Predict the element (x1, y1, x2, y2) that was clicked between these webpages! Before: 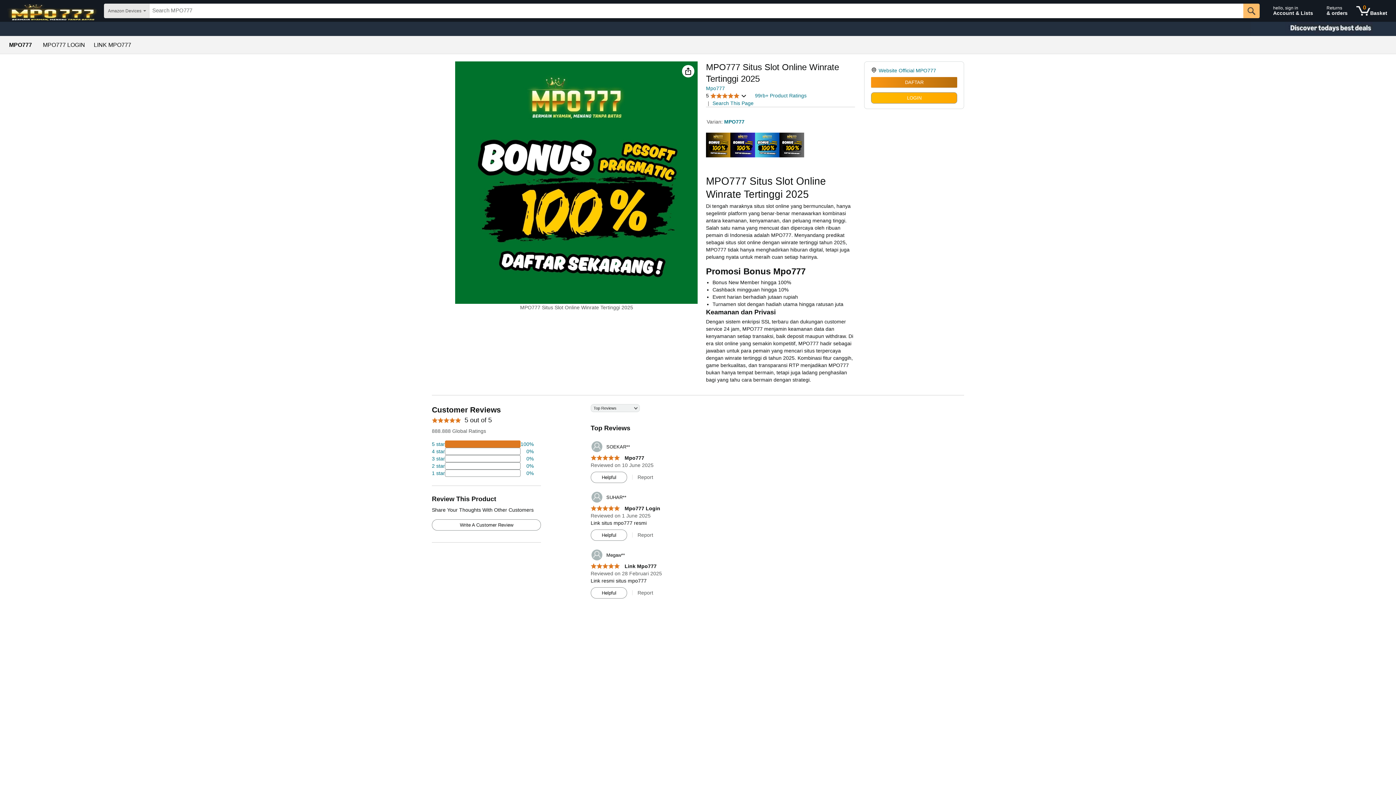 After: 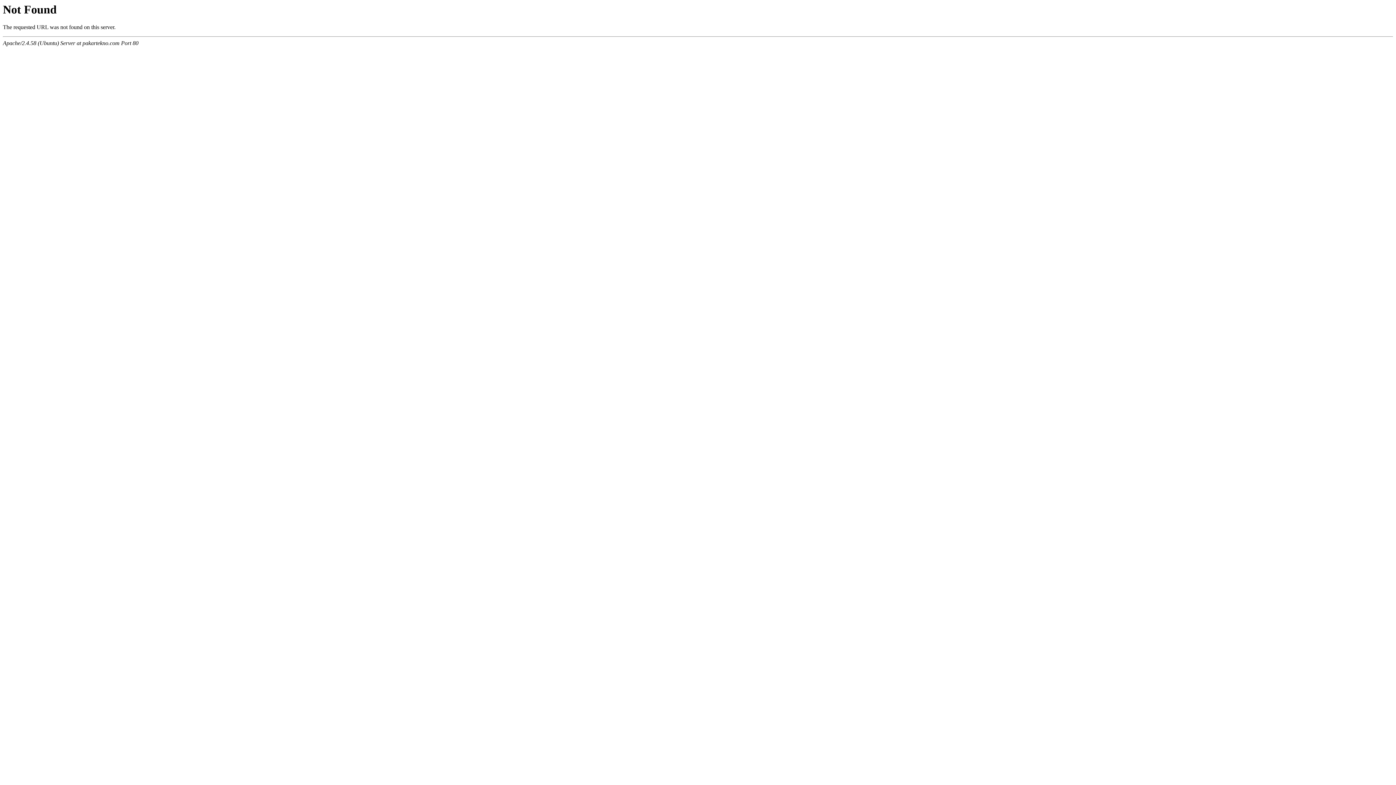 Action: bbox: (432, 462, 533, 469) label: 2 percent of reviews have 2 stars